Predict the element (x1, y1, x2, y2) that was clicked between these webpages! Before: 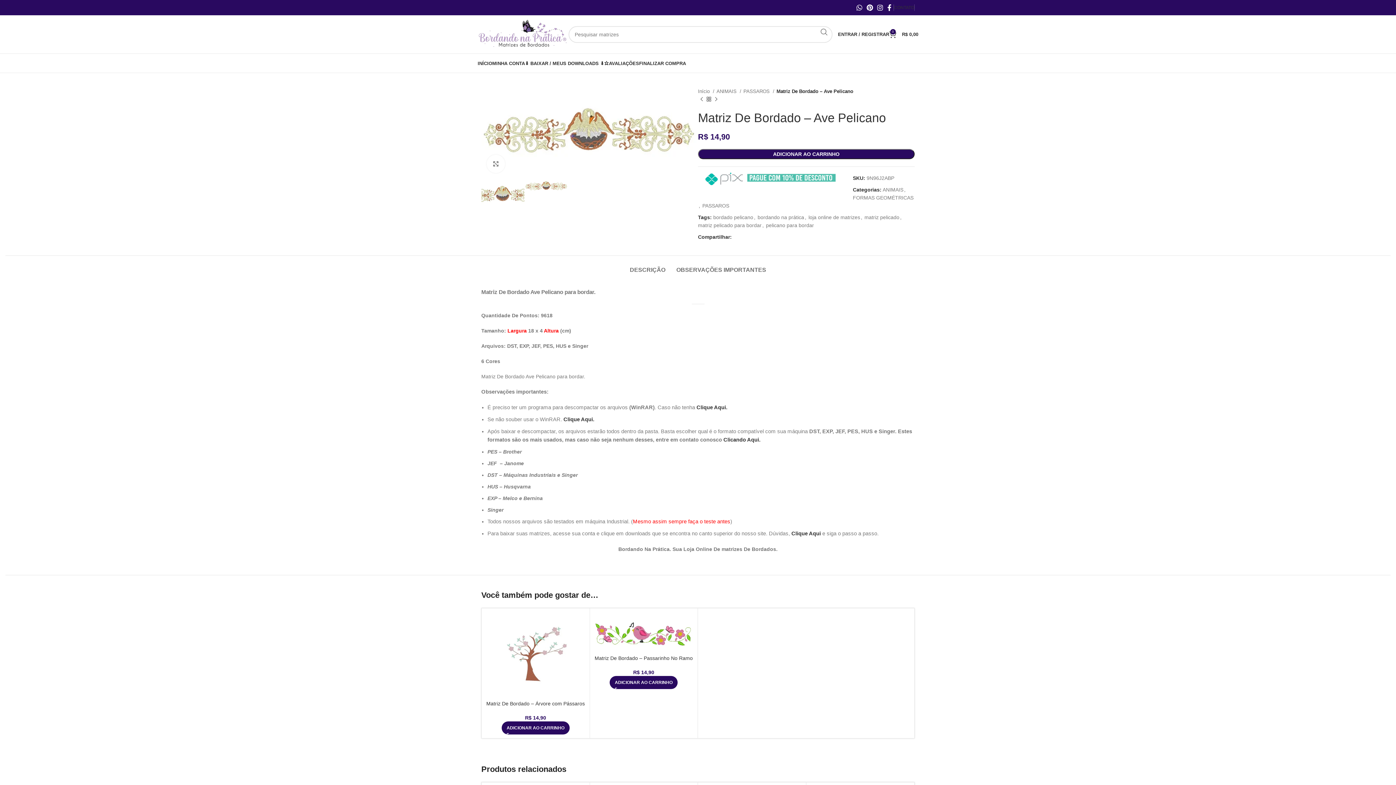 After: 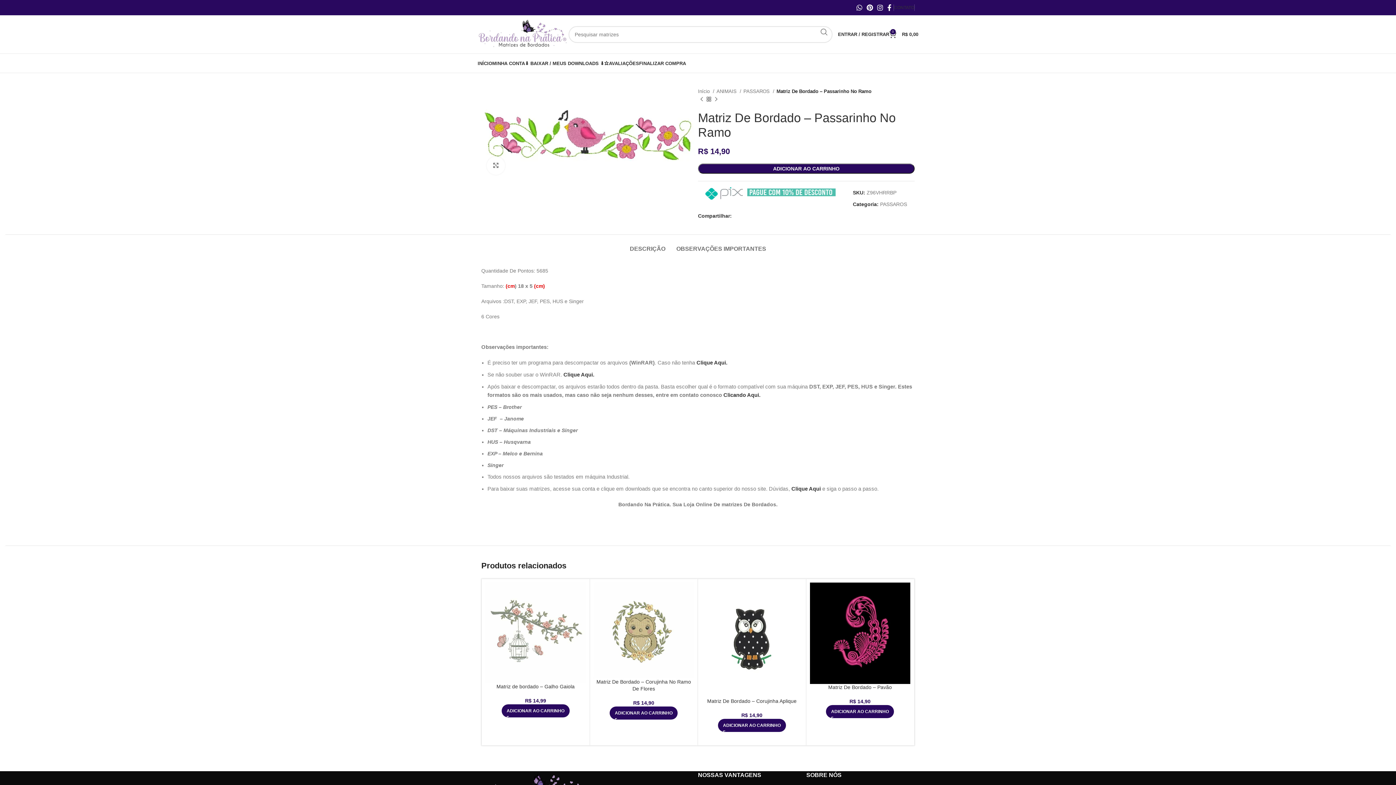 Action: bbox: (593, 612, 694, 655)